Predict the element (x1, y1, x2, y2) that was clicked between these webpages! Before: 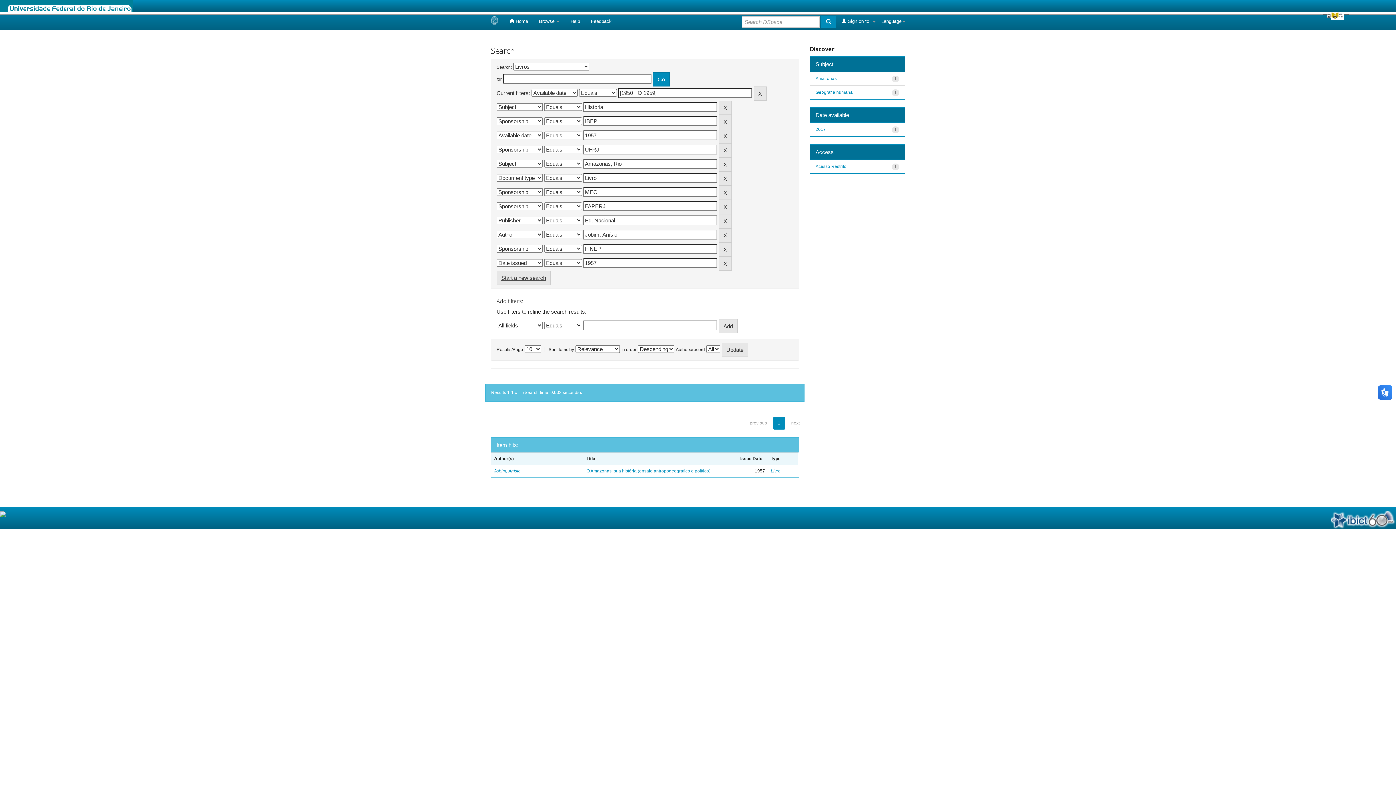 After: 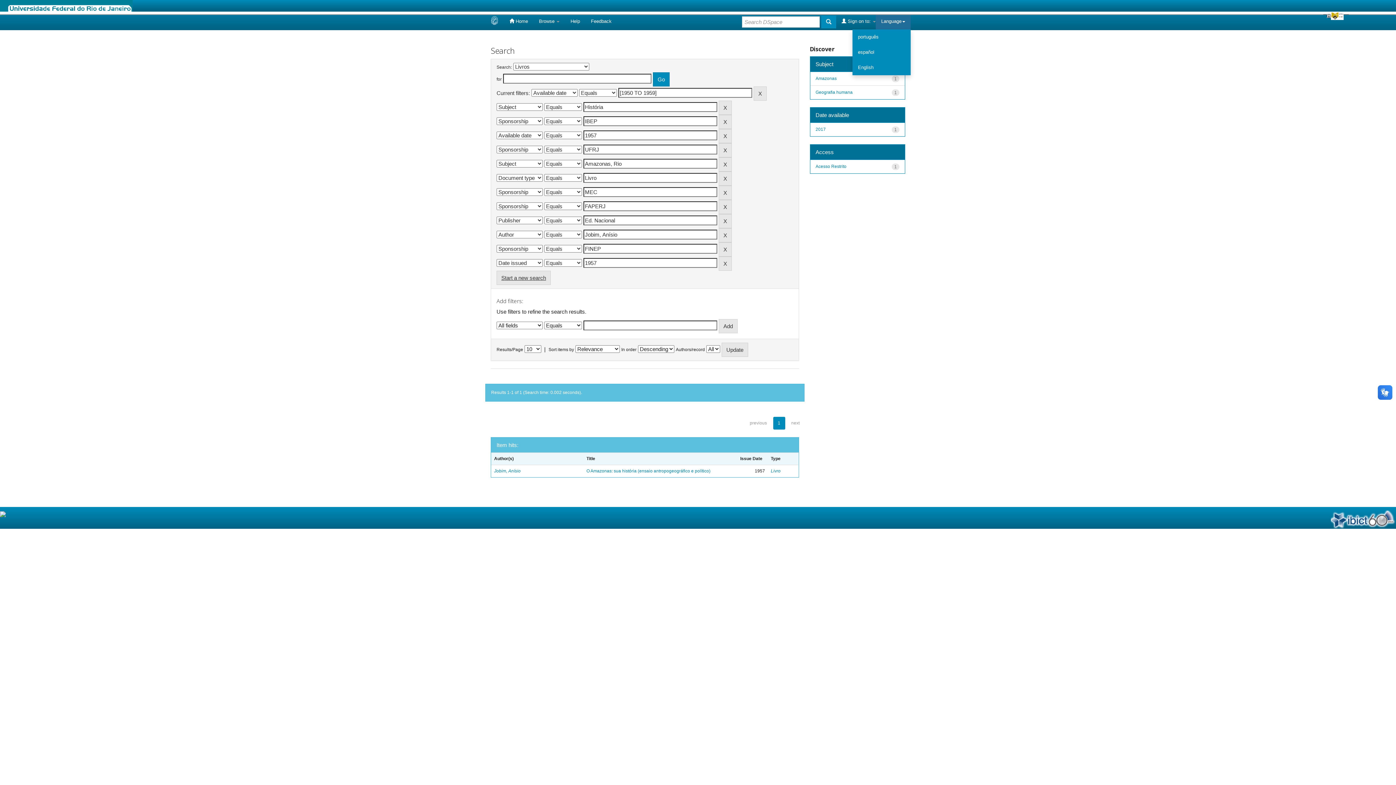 Action: label: Language bbox: (876, 13, 910, 29)